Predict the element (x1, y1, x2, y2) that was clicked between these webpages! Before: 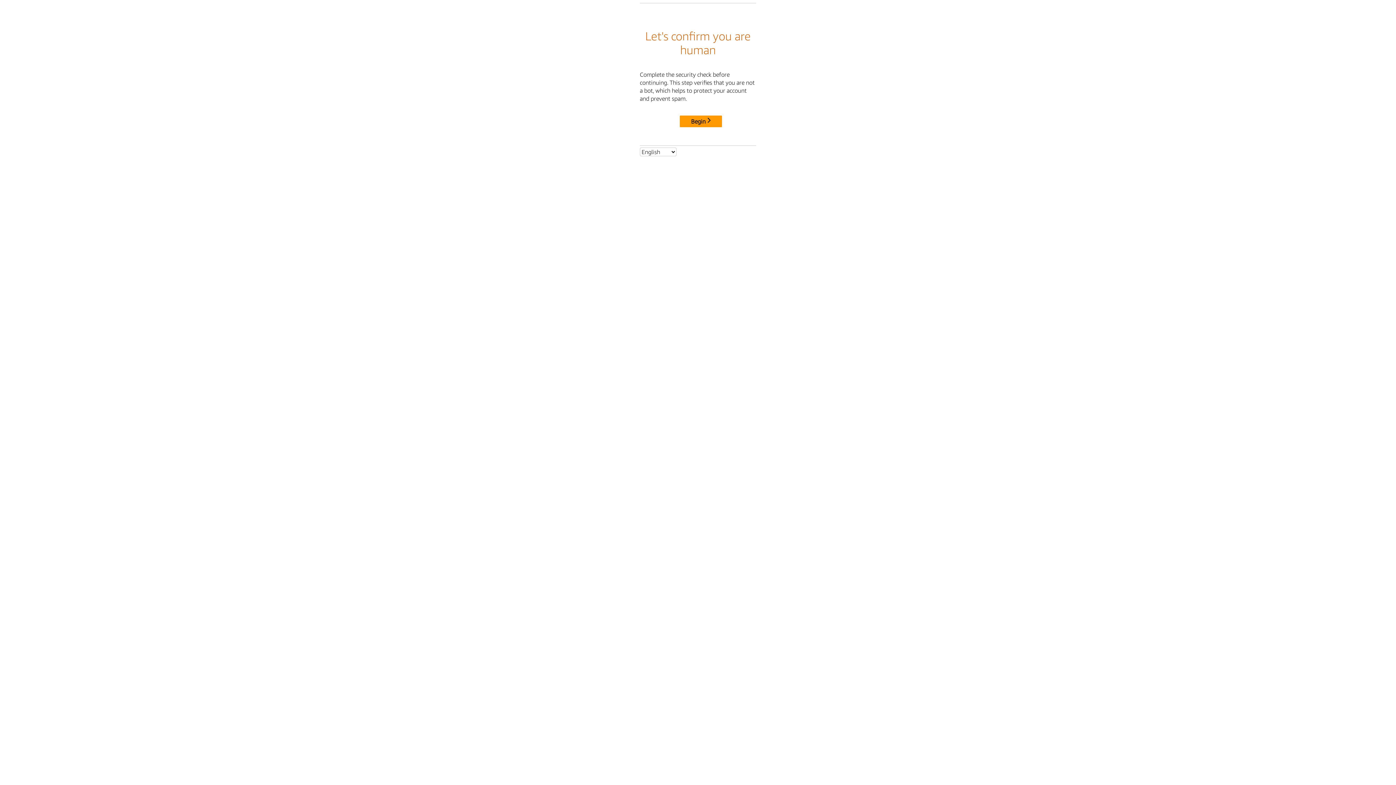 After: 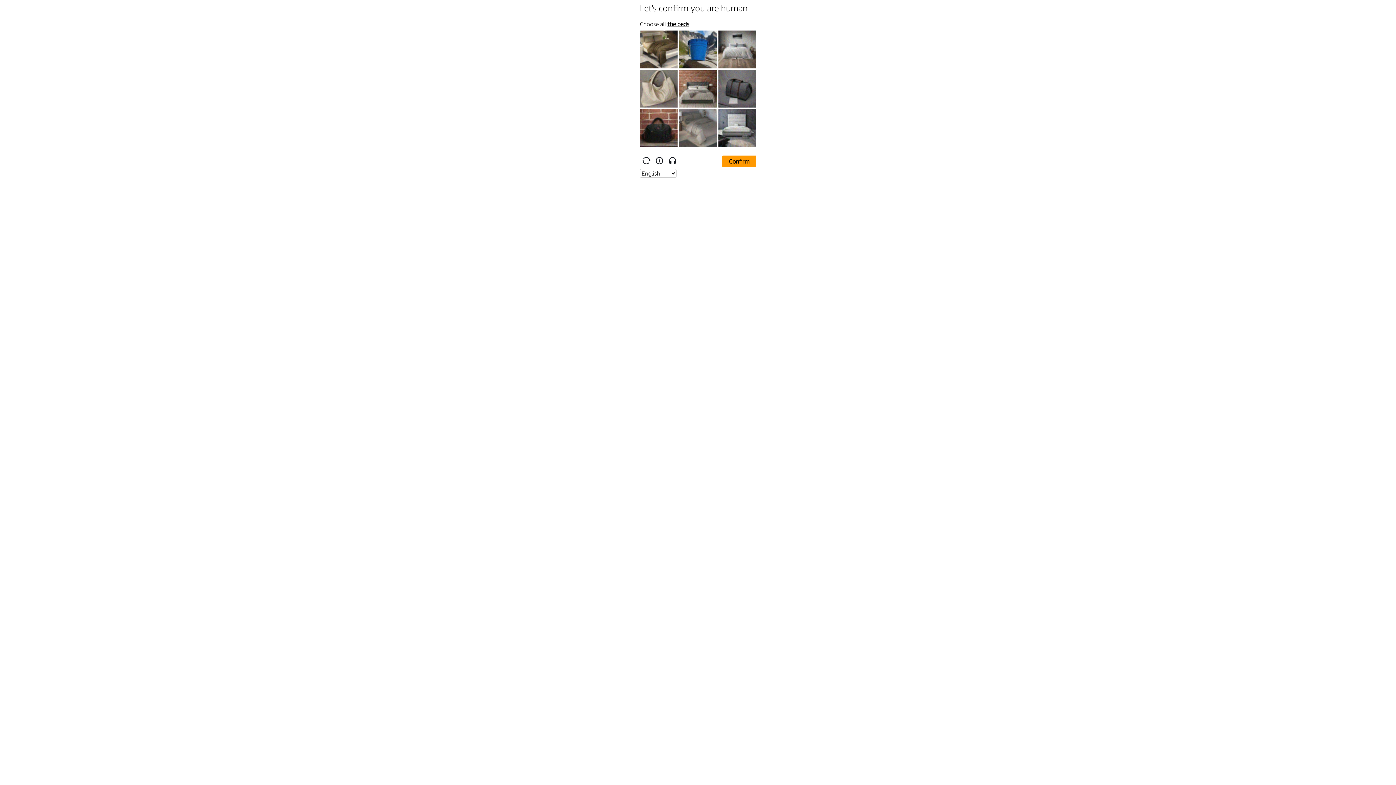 Action: bbox: (680, 115, 722, 127) label: Begin